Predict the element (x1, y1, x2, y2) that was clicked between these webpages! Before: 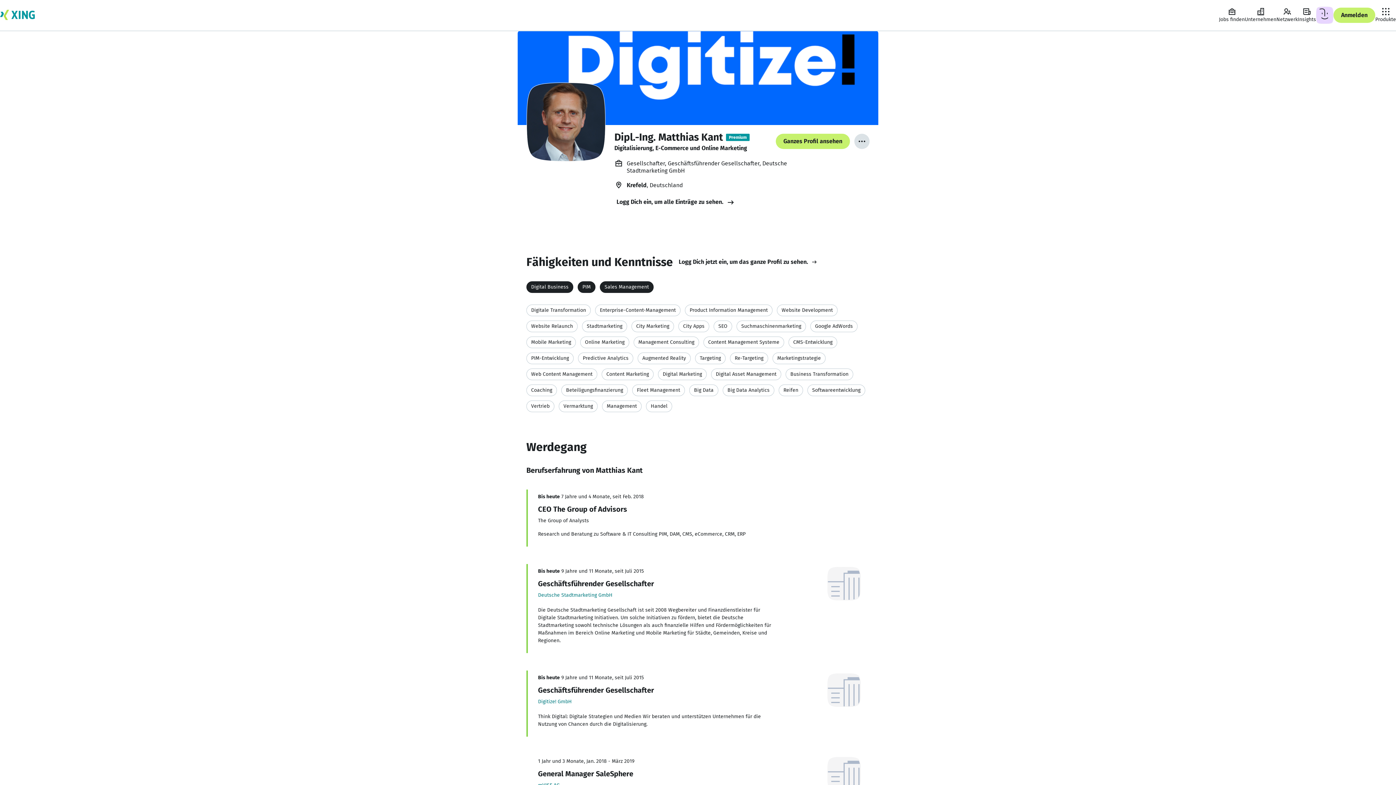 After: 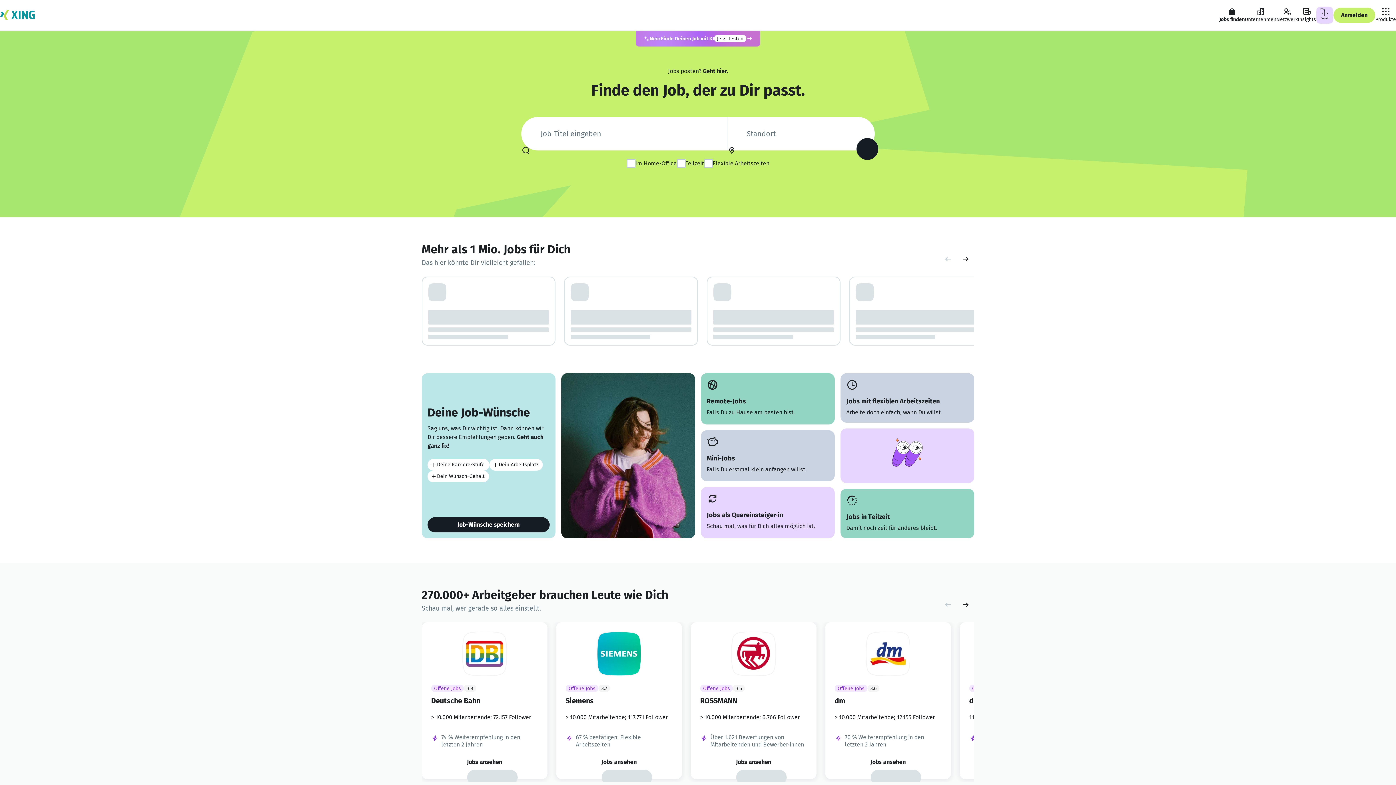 Action: label: Jobs finden bbox: (1219, 7, 1245, 23)